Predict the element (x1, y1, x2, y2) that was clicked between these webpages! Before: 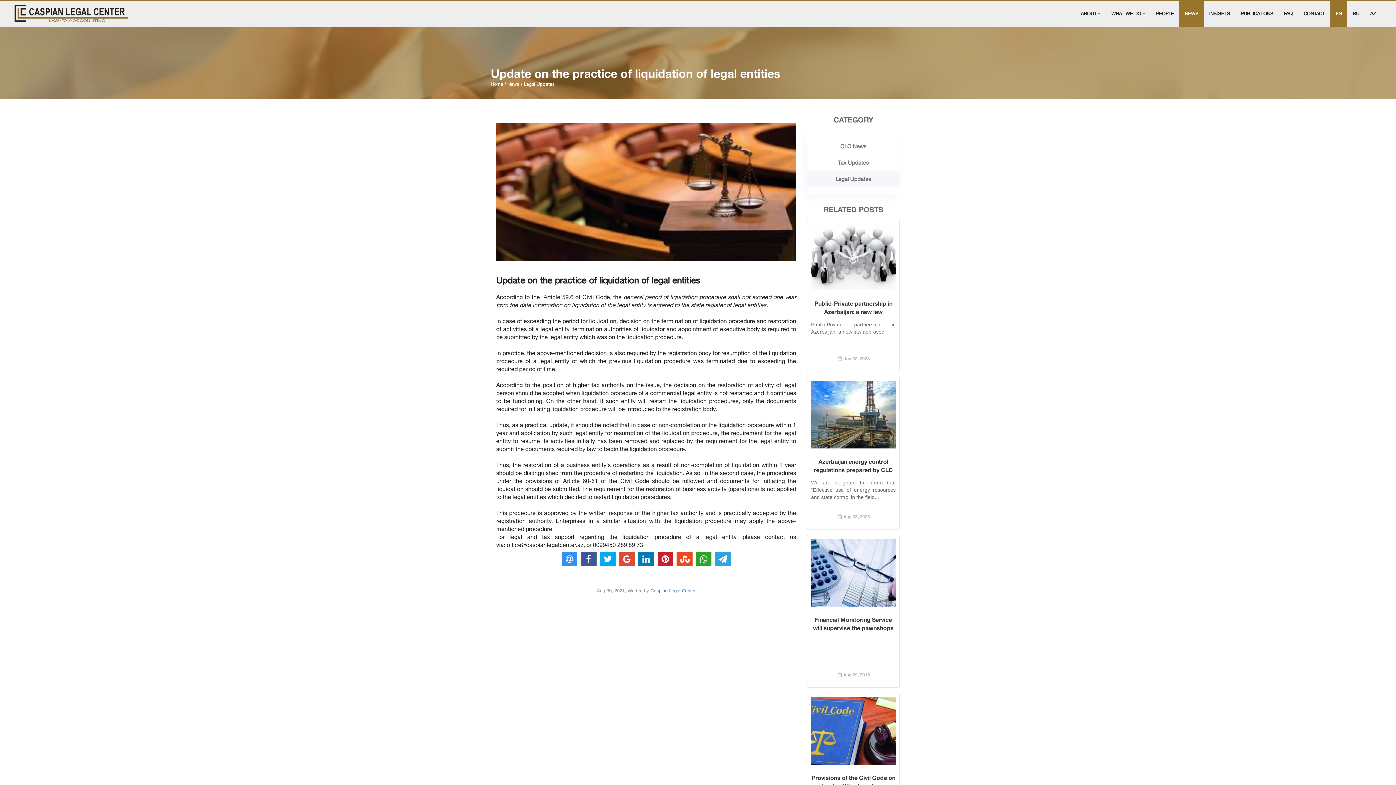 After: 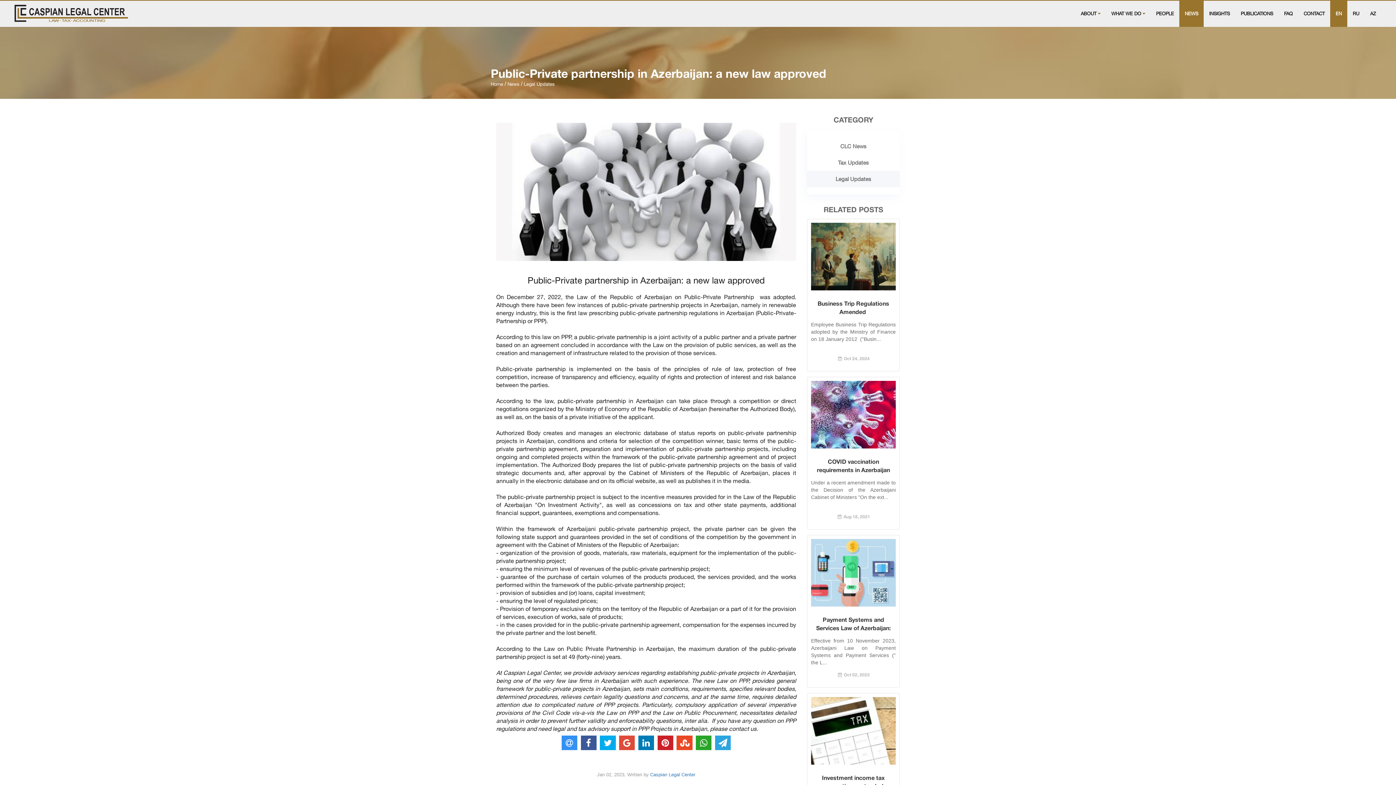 Action: bbox: (811, 222, 896, 295)